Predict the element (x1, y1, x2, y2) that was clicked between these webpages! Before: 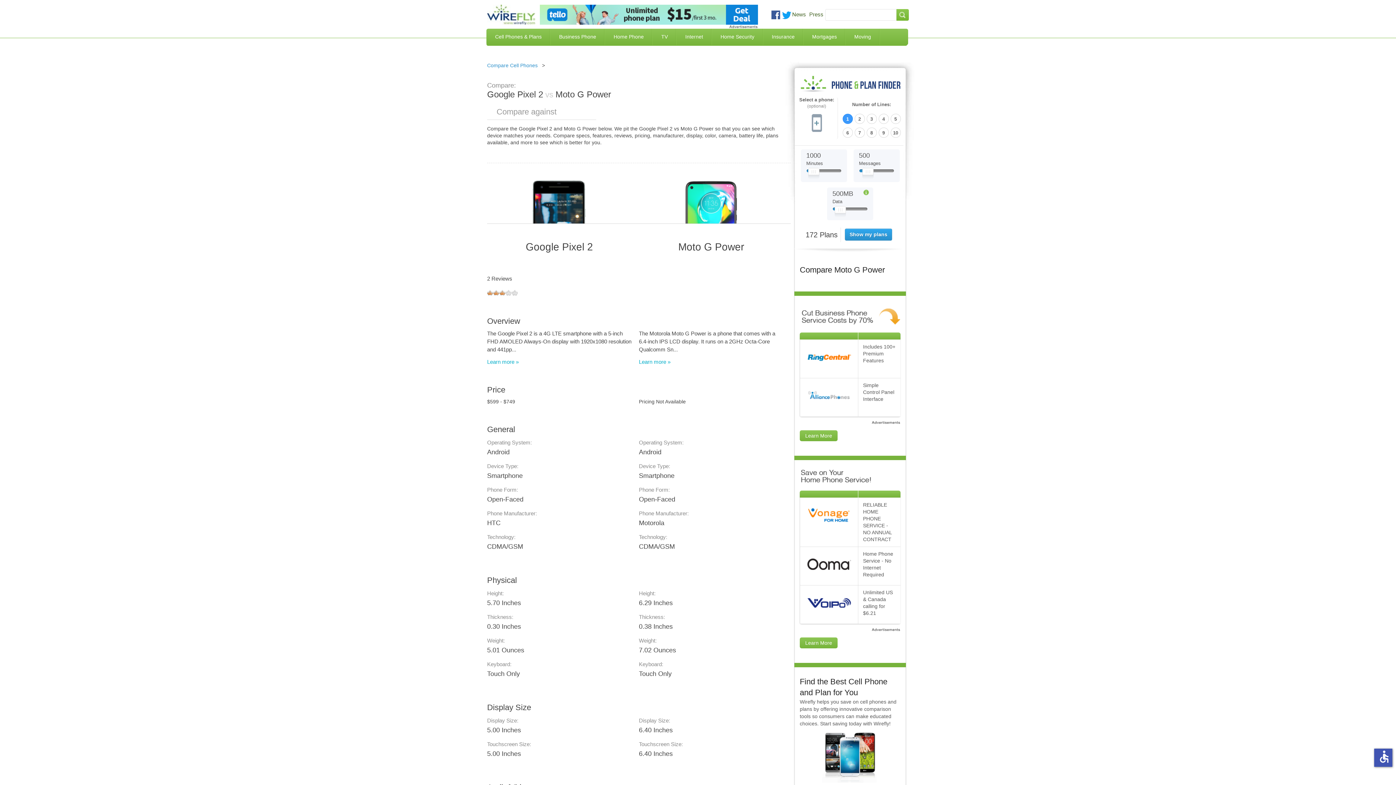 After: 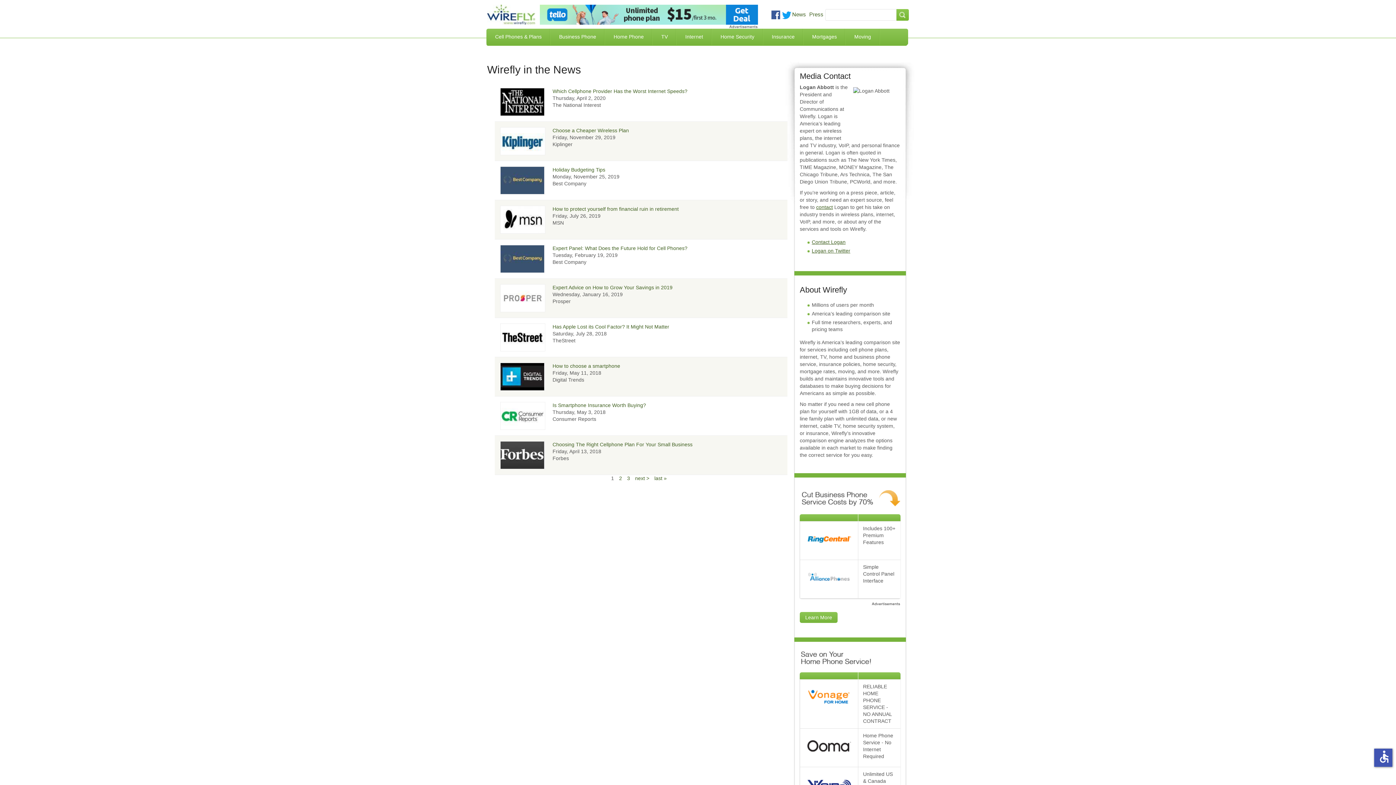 Action: label: Press bbox: (809, 11, 823, 17)